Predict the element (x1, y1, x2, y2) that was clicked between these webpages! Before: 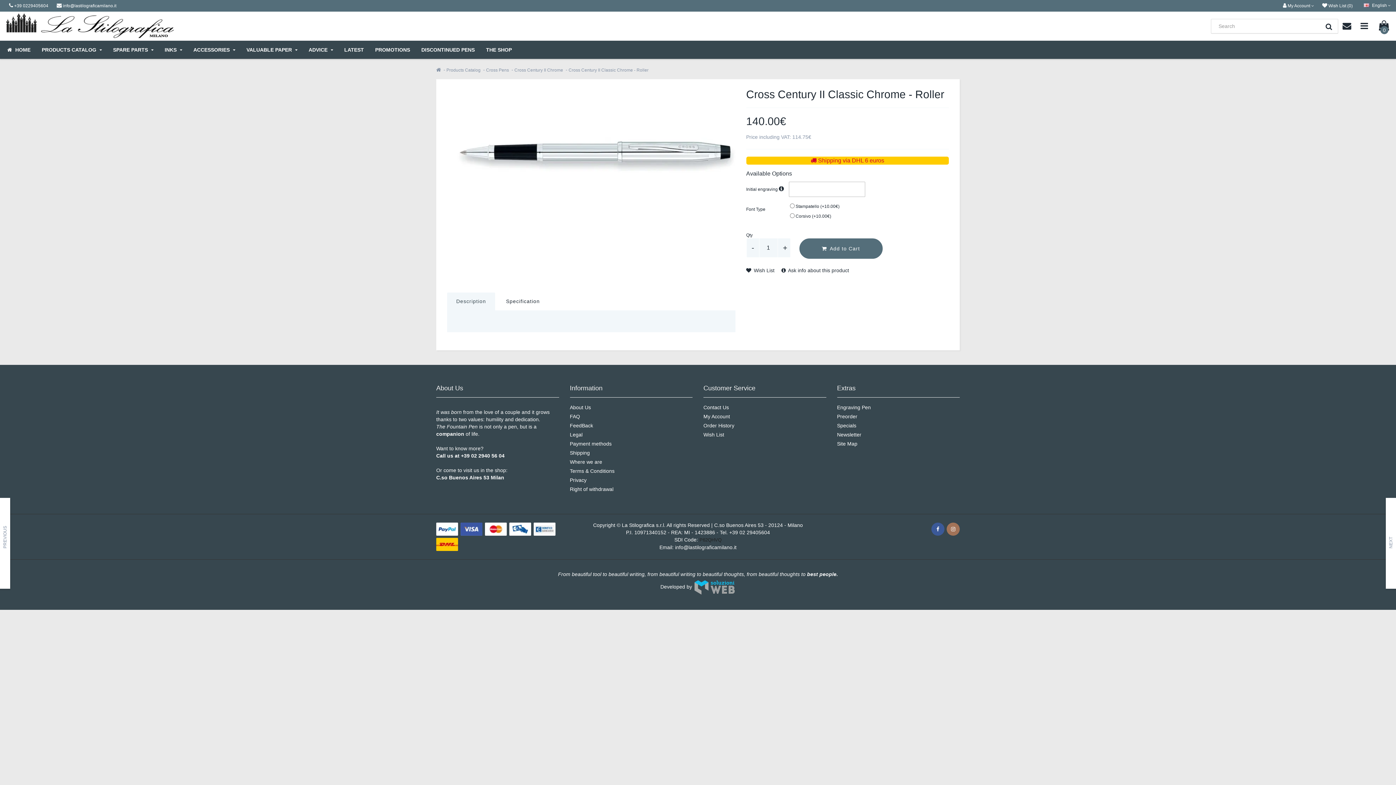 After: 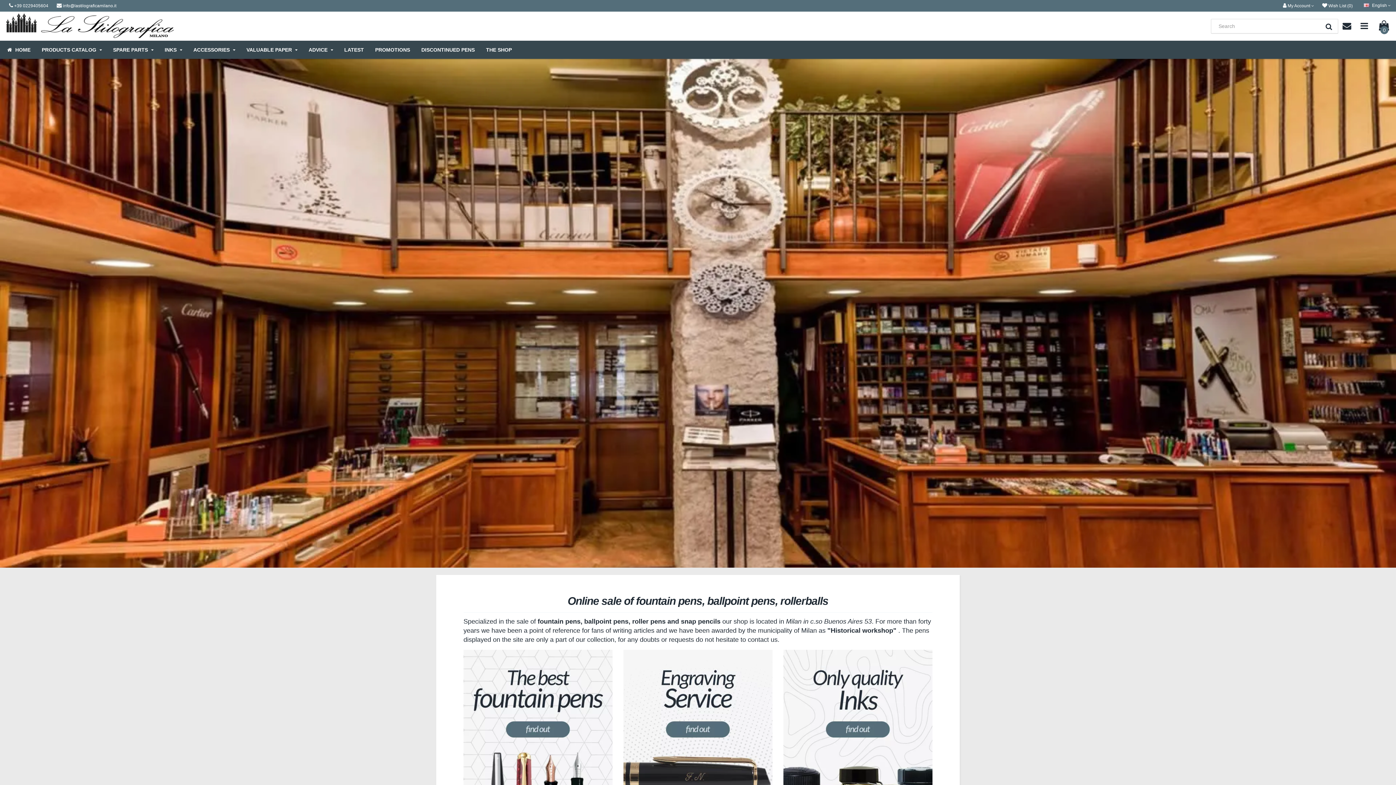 Action: bbox: (5, 22, 174, 28)